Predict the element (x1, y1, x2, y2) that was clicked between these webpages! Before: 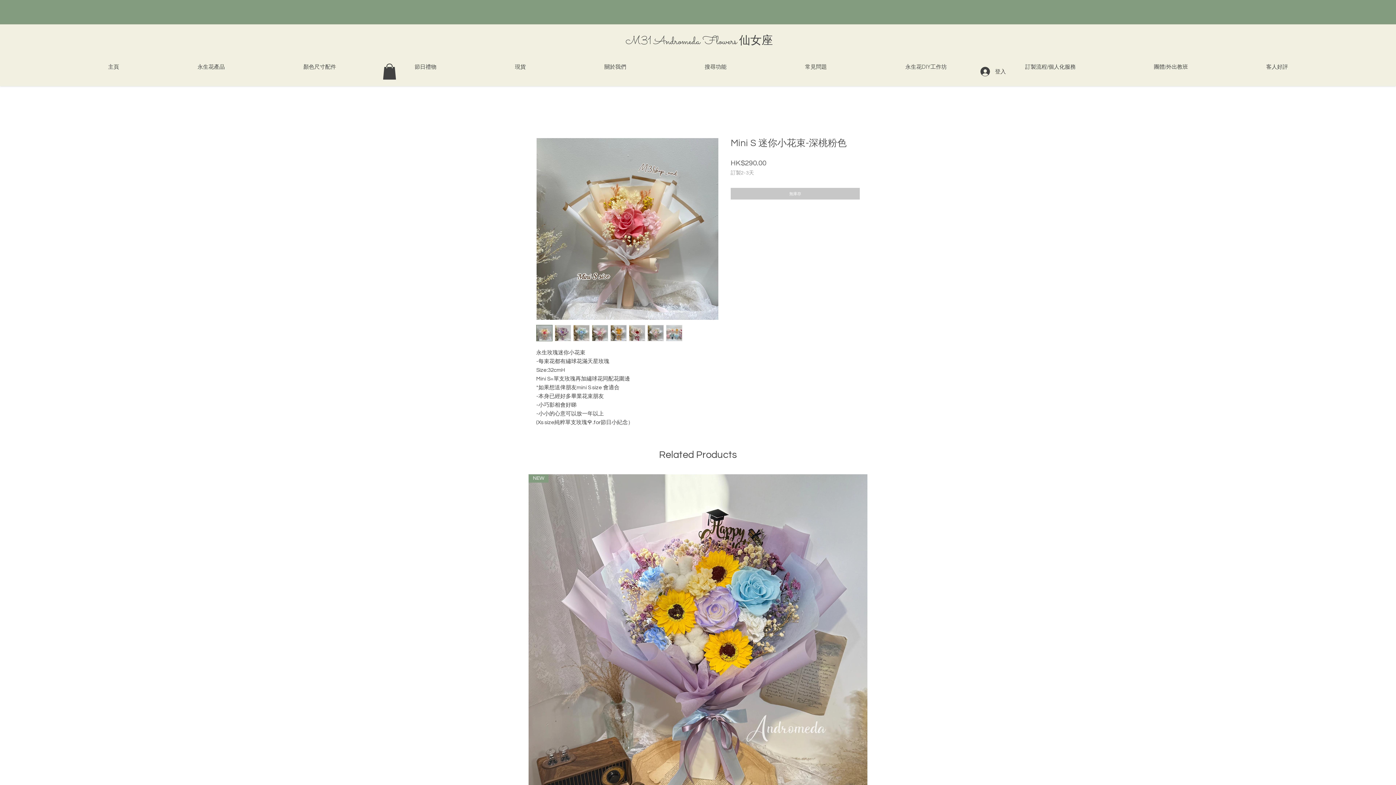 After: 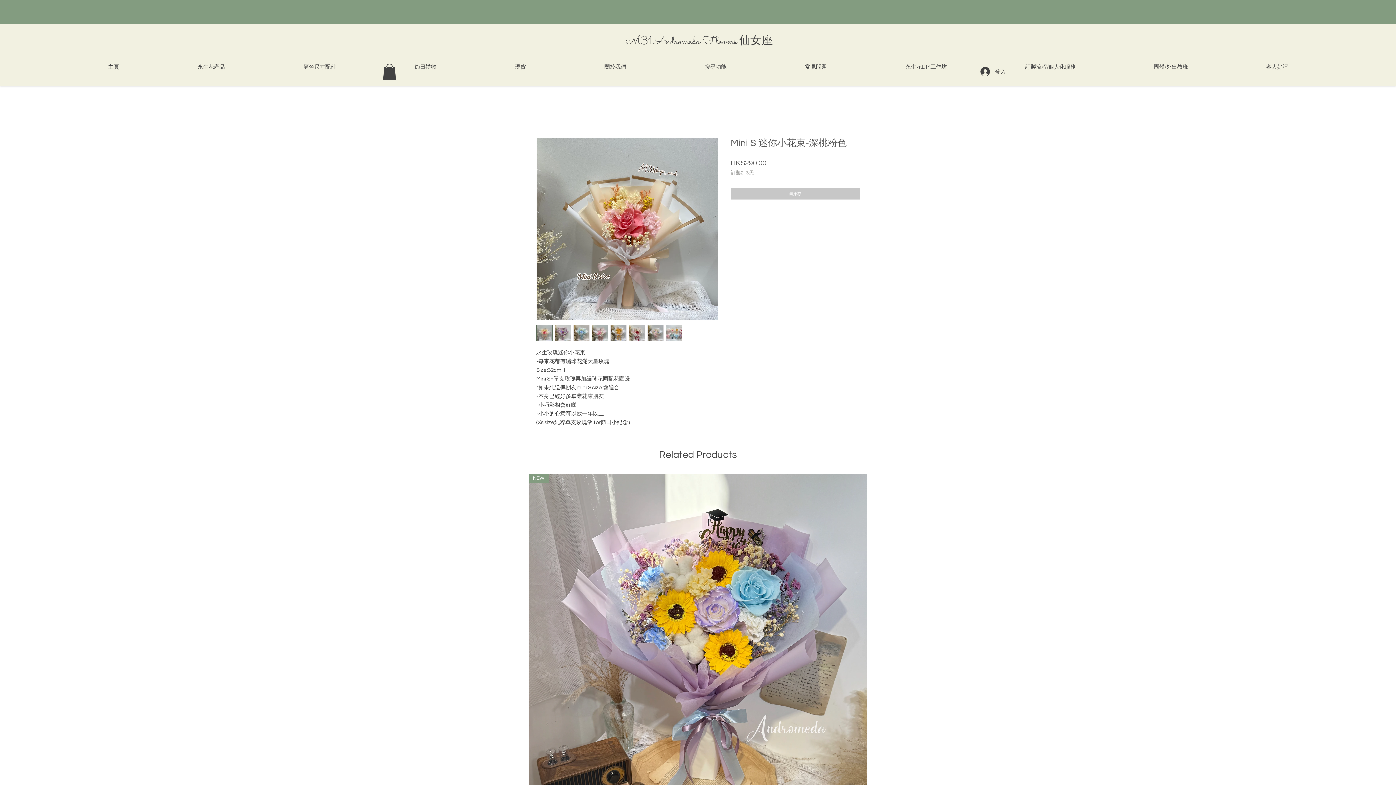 Action: bbox: (730, 169, 754, 176) label: 訂製2-3天